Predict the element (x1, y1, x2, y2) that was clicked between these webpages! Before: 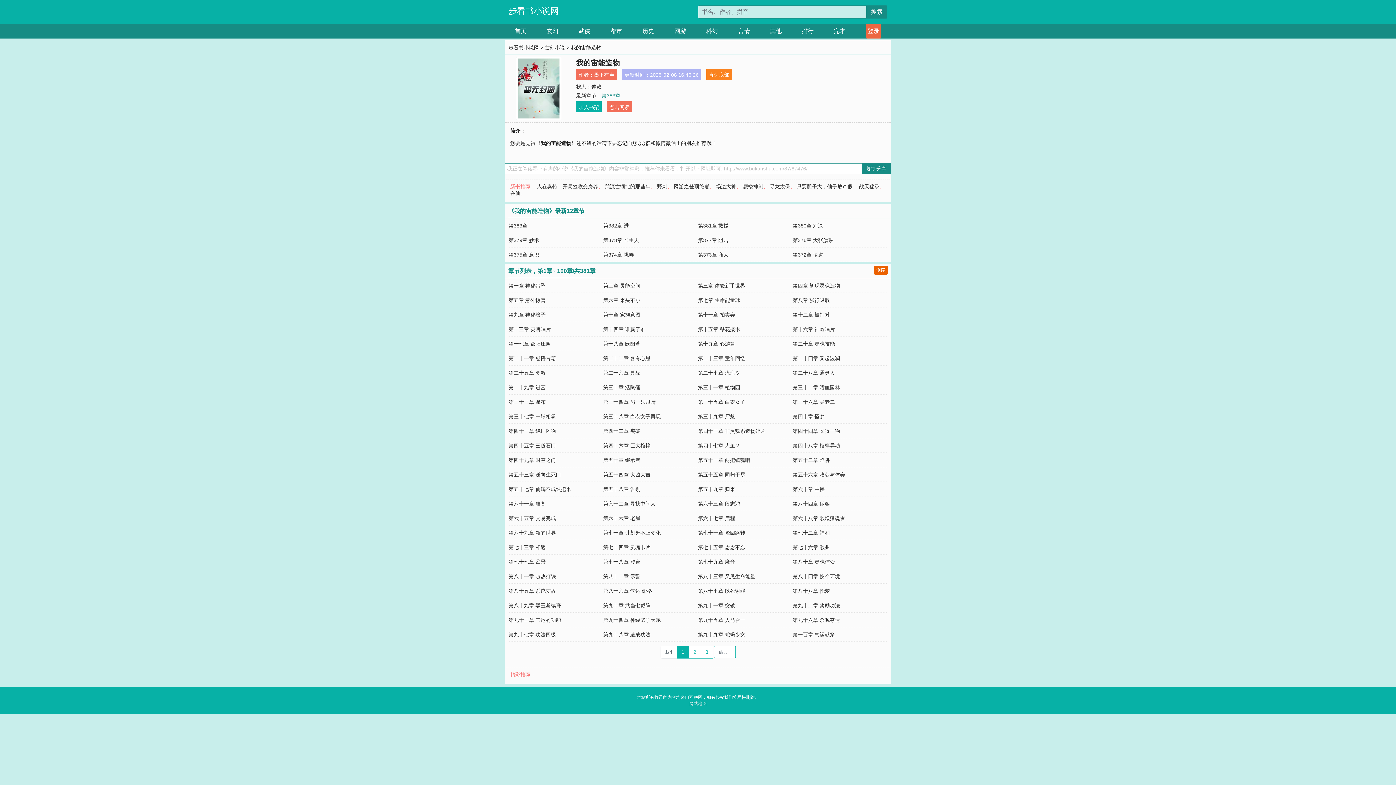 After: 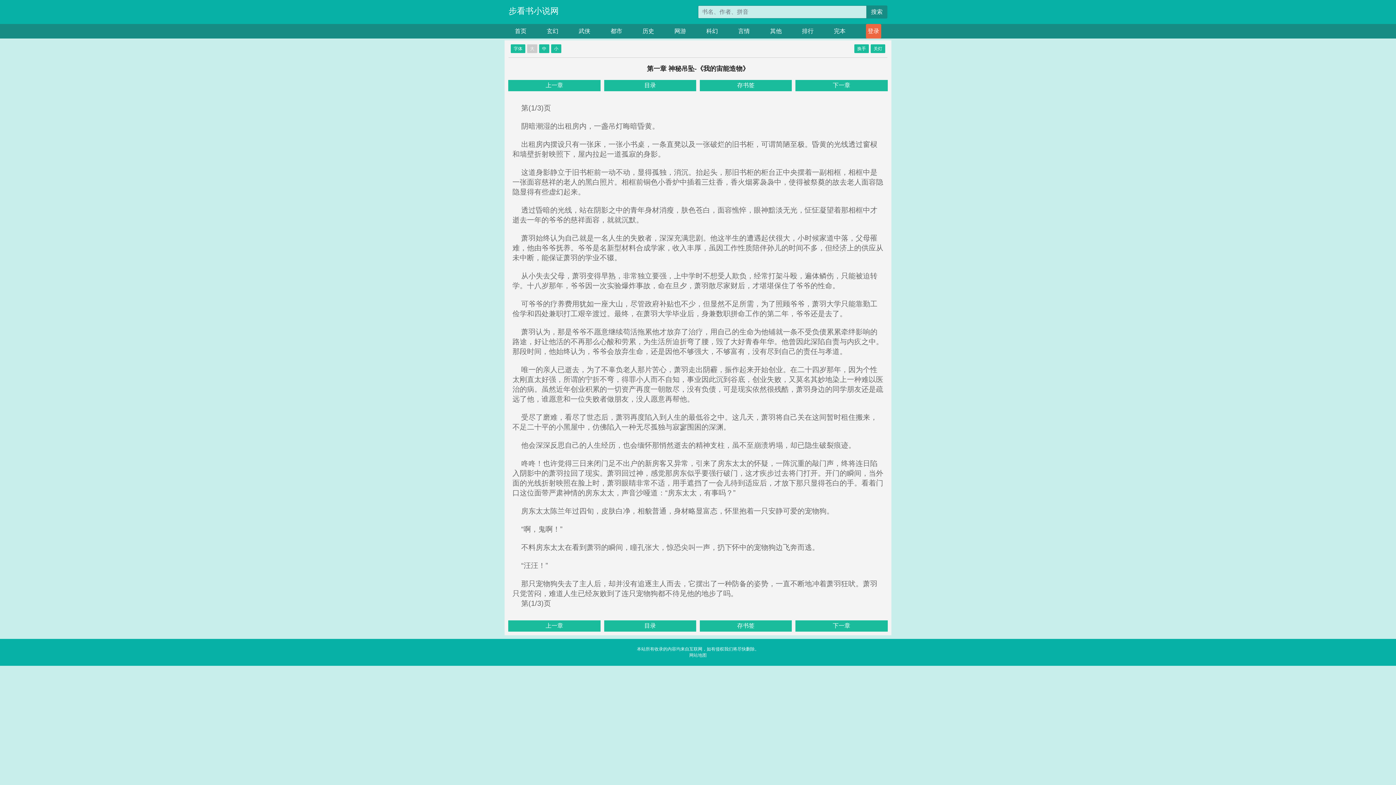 Action: label: 第一章 神秘吊坠 bbox: (508, 282, 545, 288)